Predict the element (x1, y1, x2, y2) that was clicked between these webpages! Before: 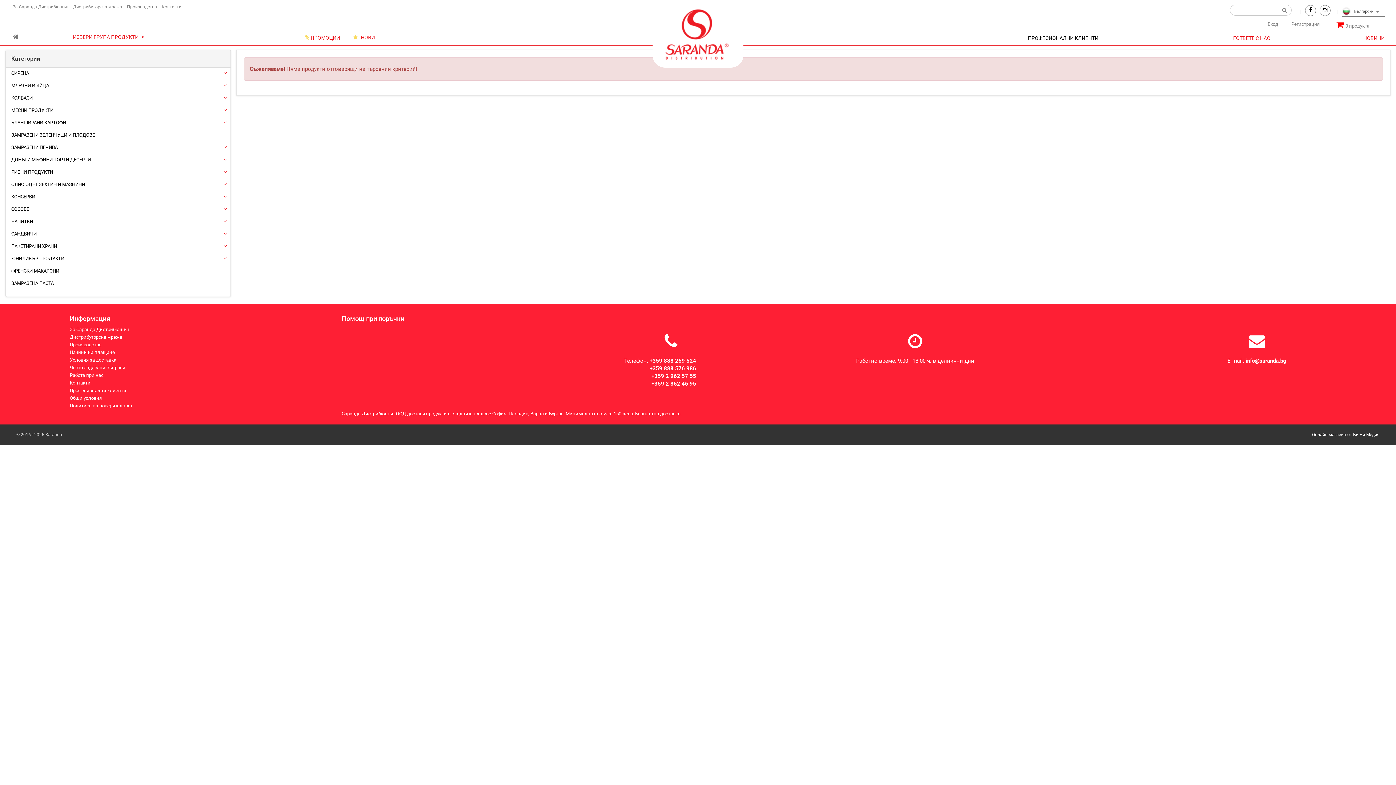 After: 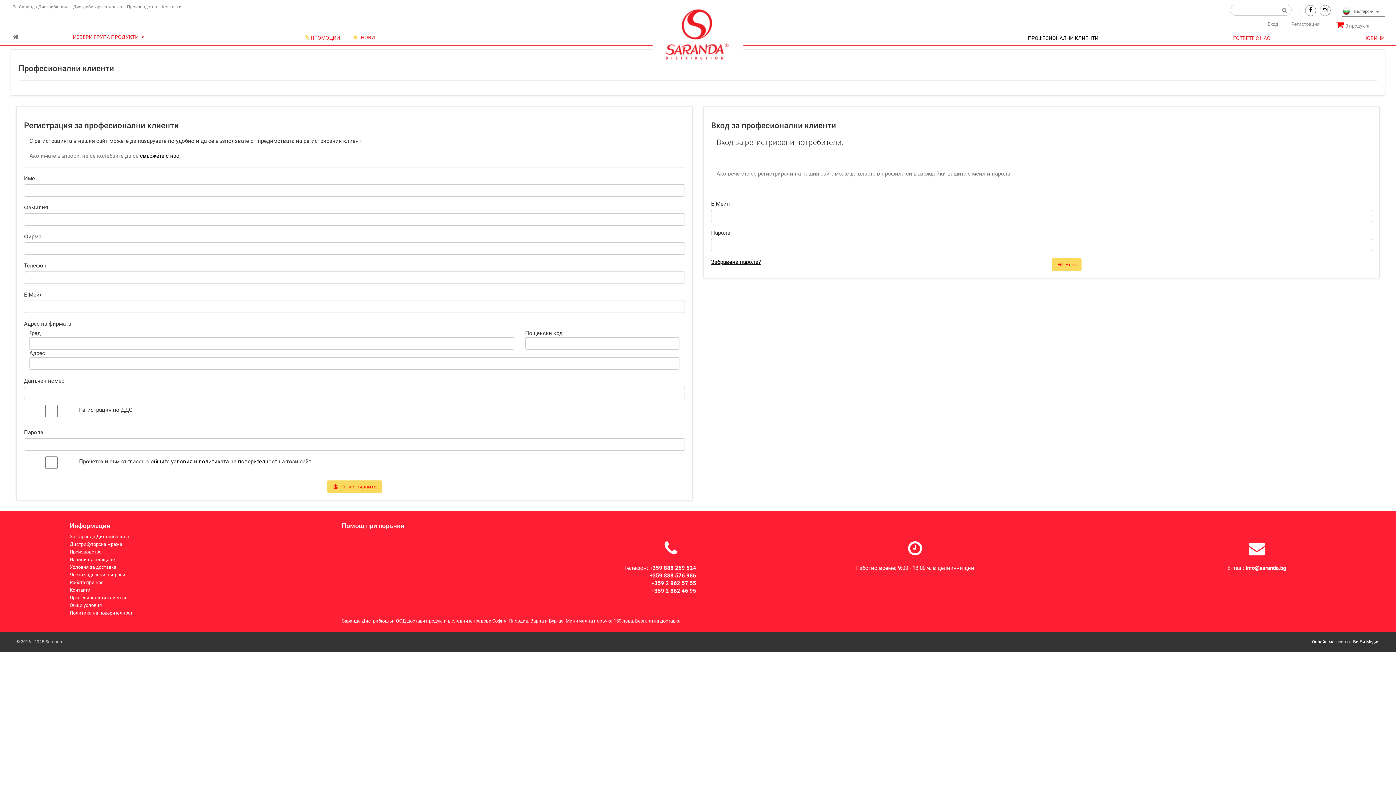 Action: label: ПРОФЕСИОНАЛНИ КЛИЕНТИ bbox: (1027, 34, 1099, 45)